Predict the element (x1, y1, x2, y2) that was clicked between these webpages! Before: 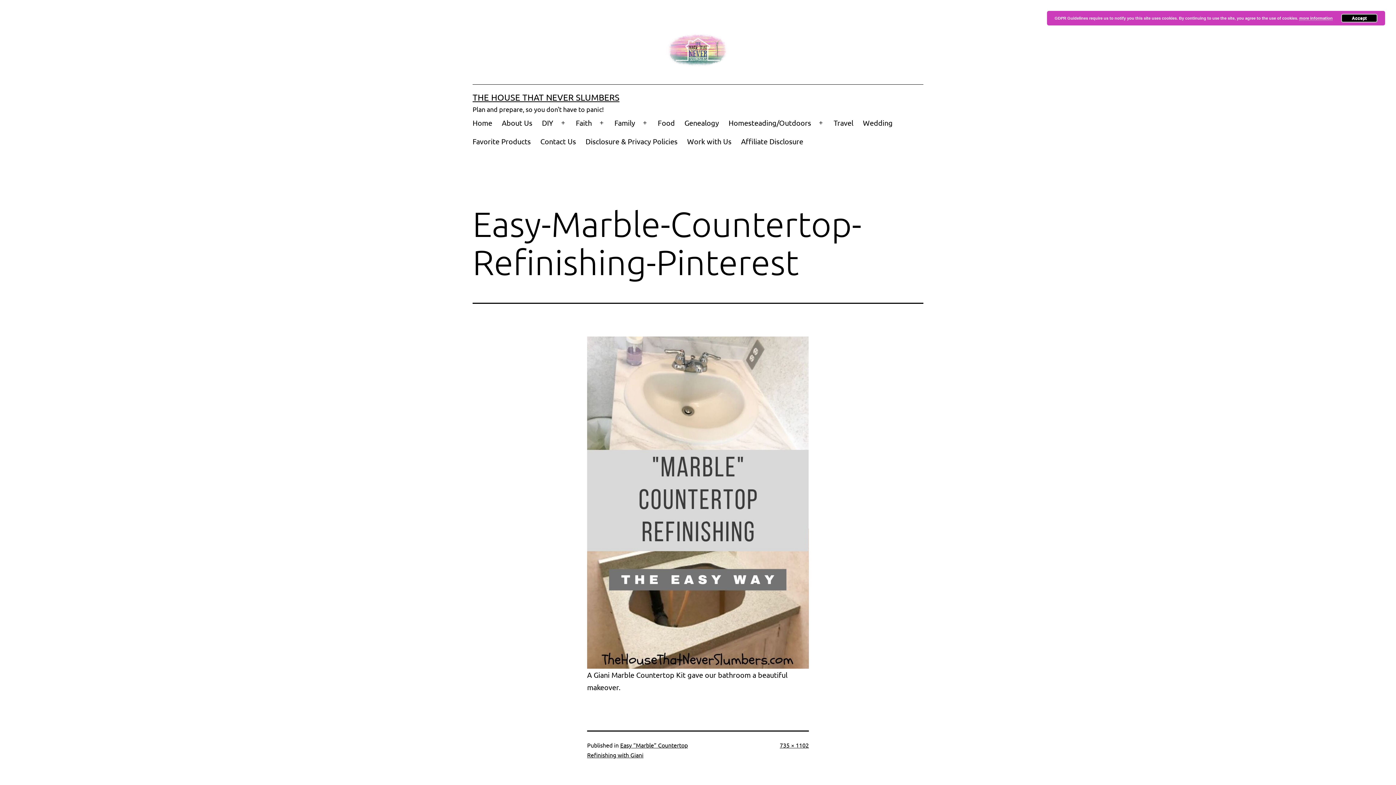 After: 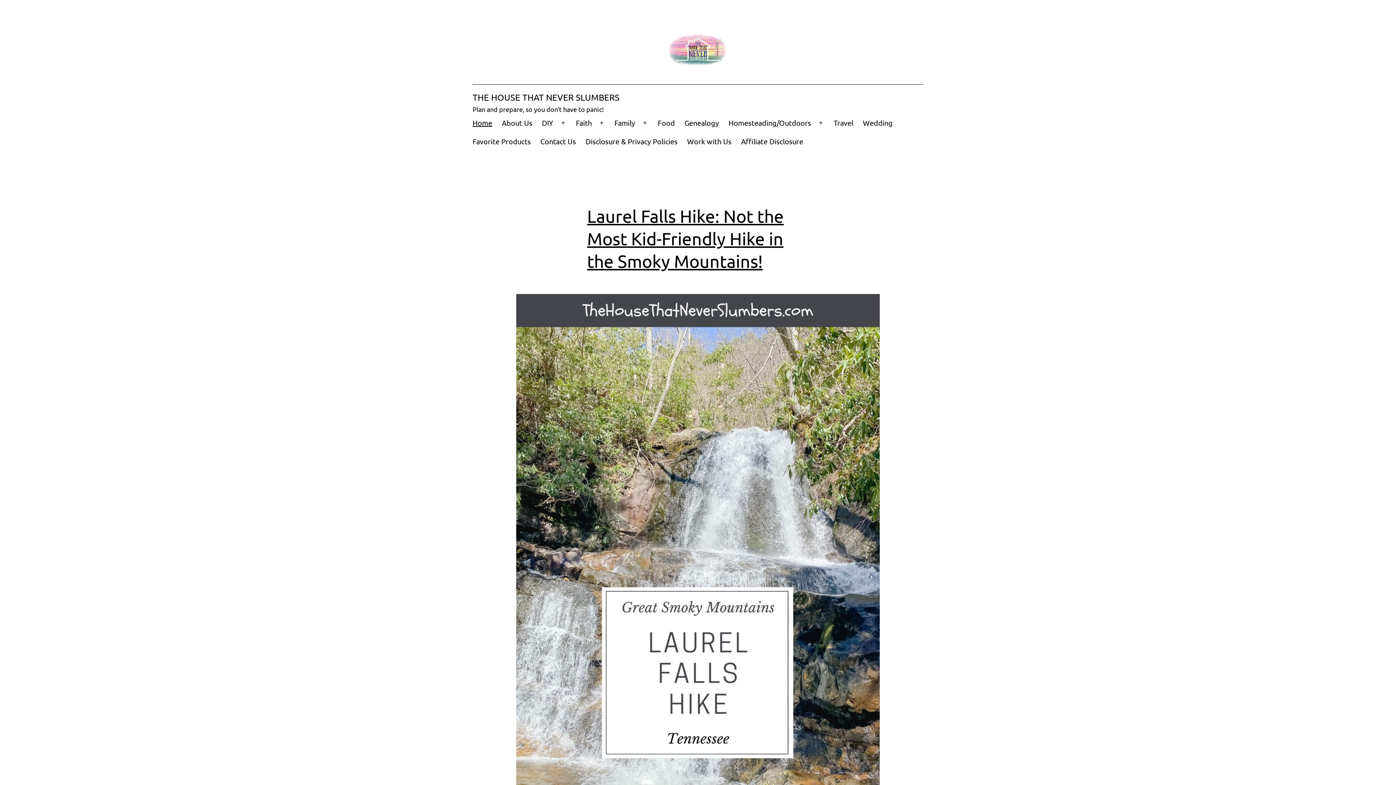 Action: bbox: (467, 113, 497, 132) label: Home